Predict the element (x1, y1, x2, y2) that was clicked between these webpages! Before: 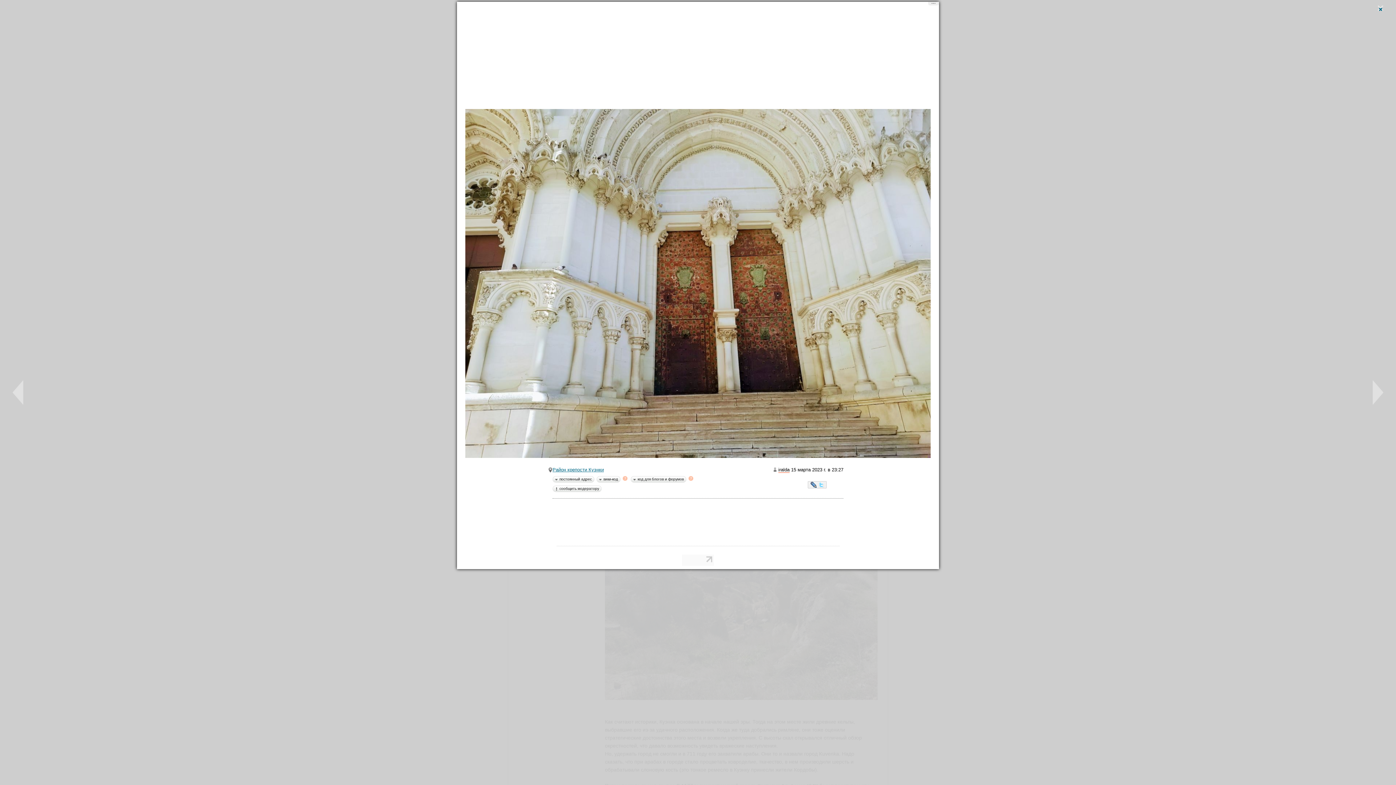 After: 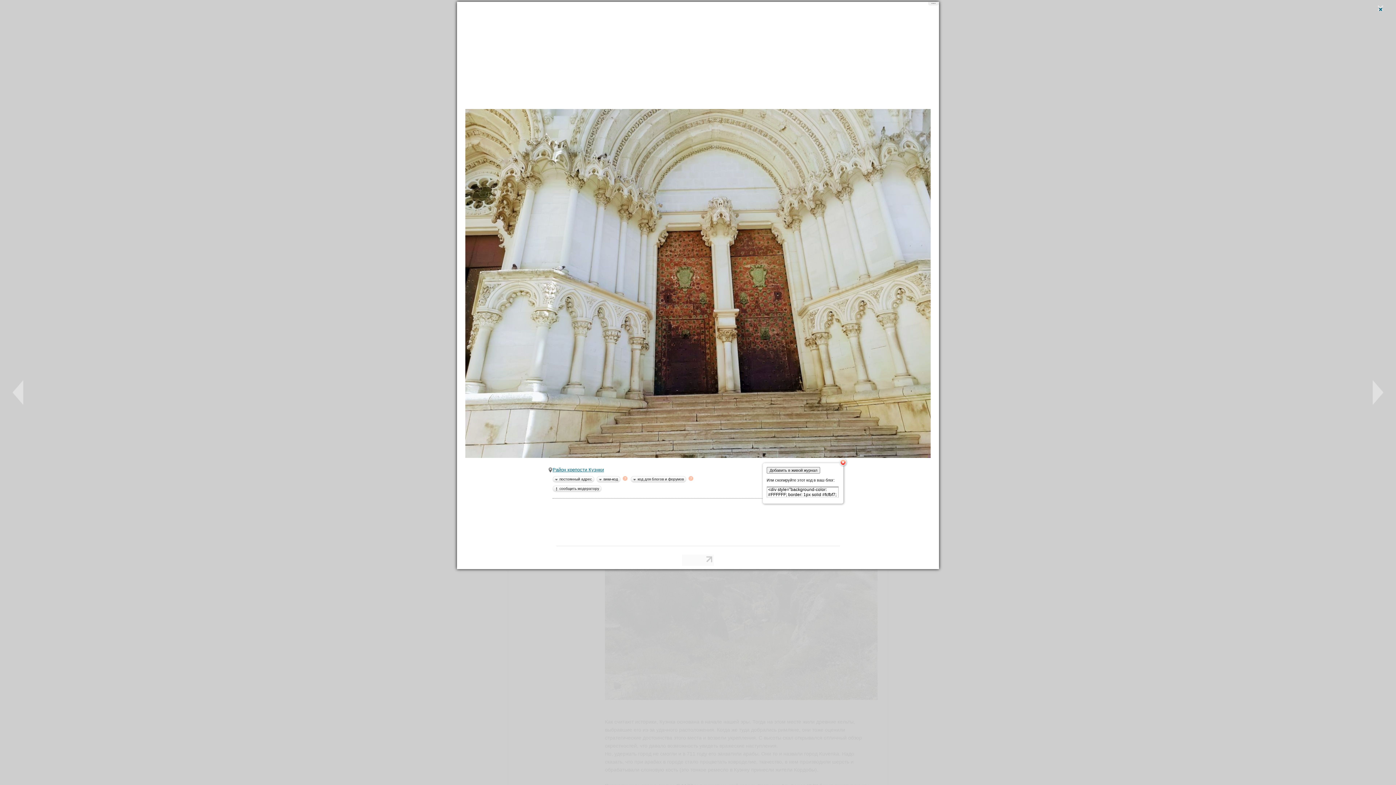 Action: bbox: (810, 482, 817, 489) label: LiveJournal